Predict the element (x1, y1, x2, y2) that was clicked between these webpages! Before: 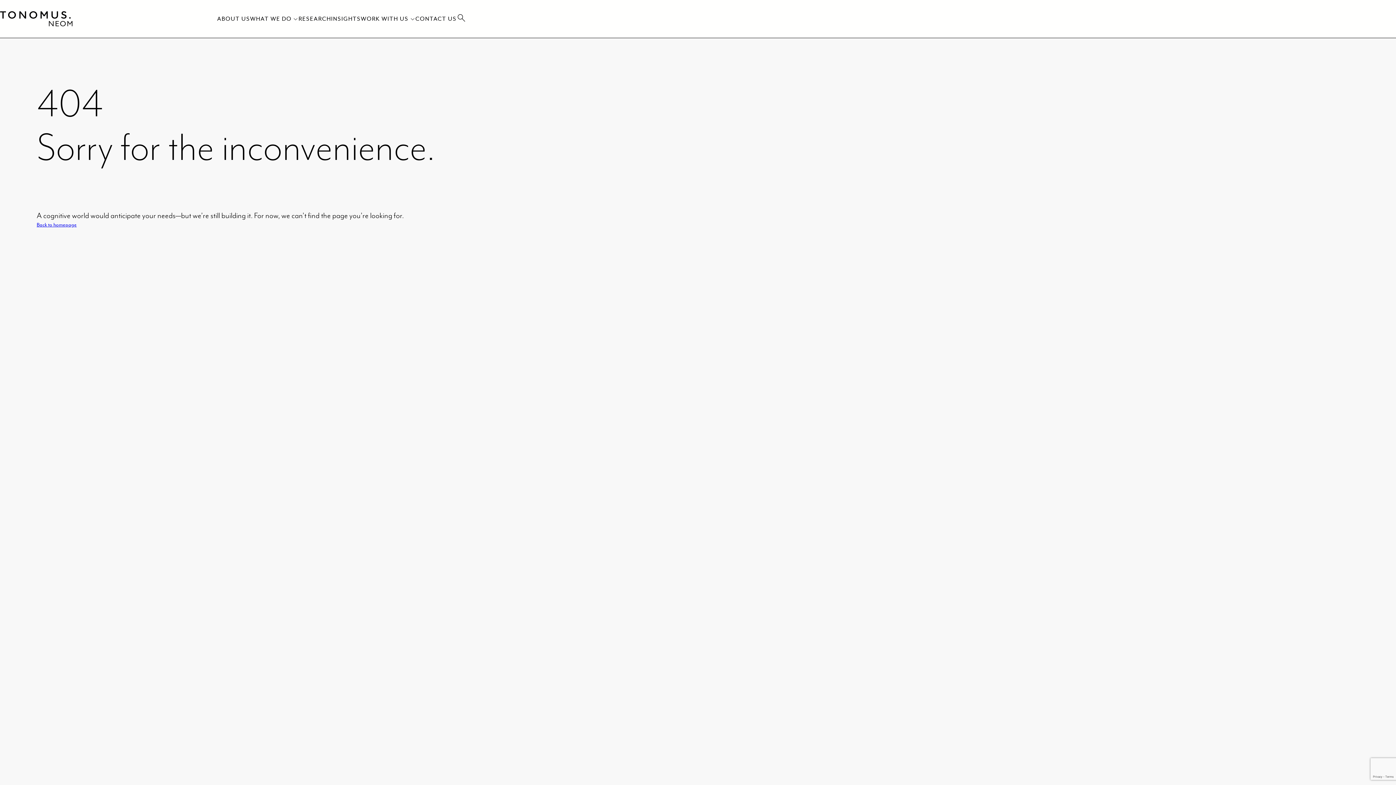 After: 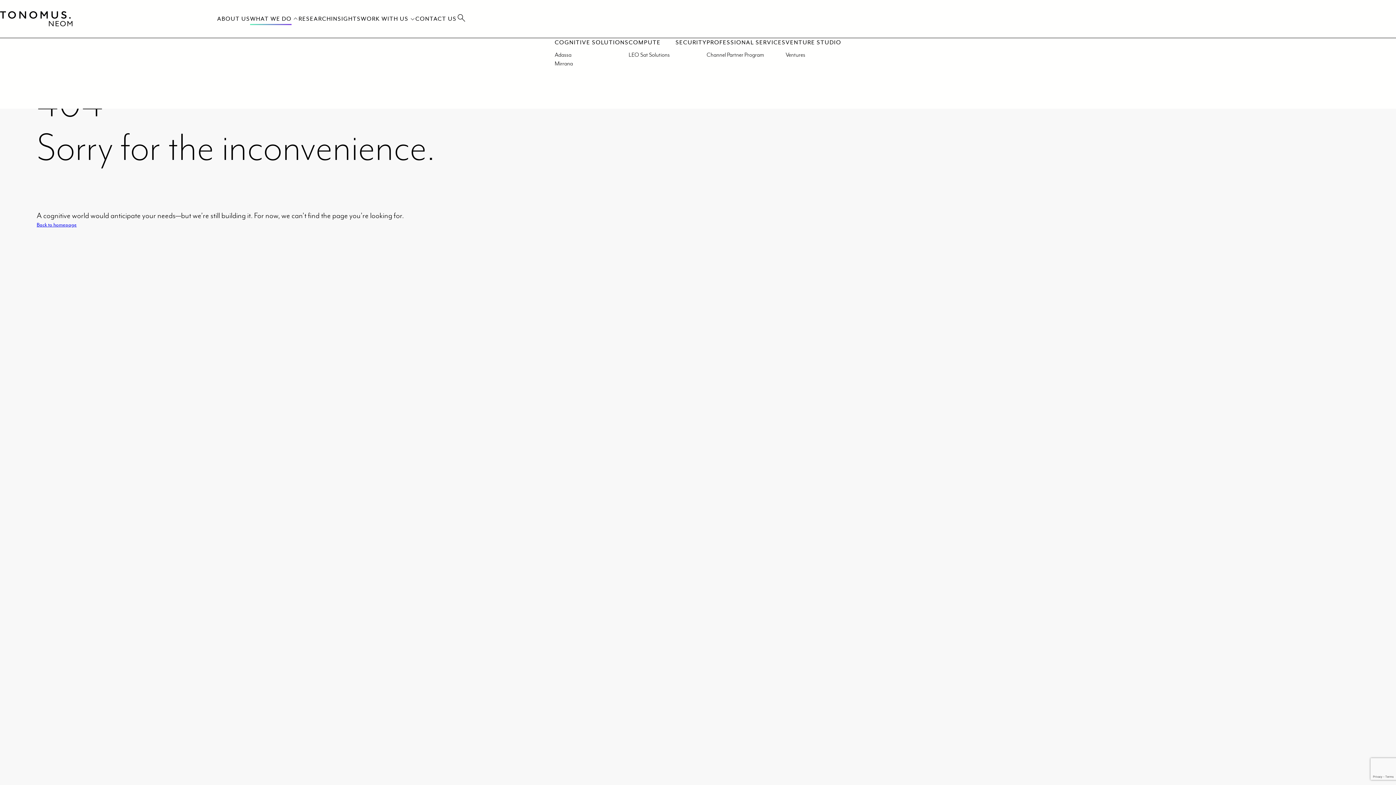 Action: bbox: (250, 15, 291, 22) label: WHAT WE DO